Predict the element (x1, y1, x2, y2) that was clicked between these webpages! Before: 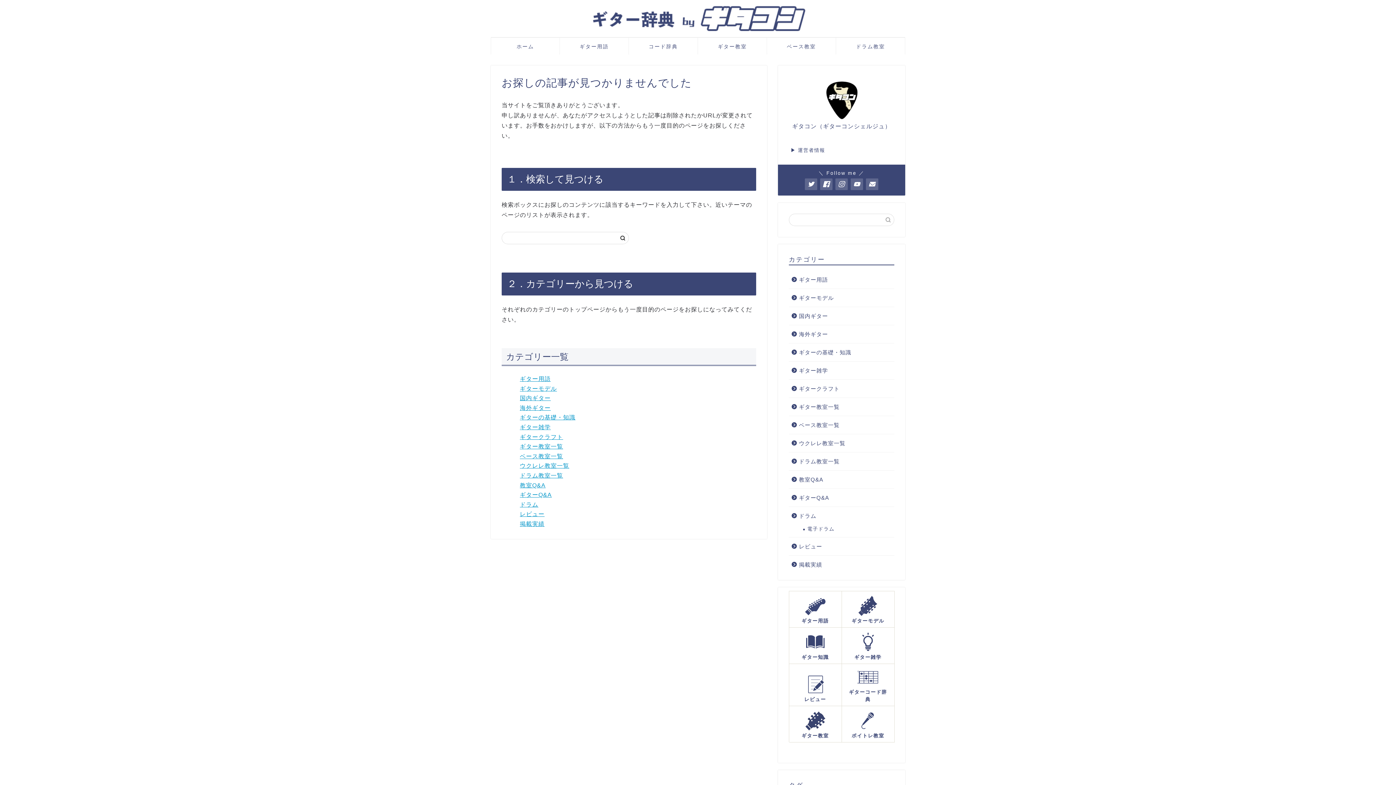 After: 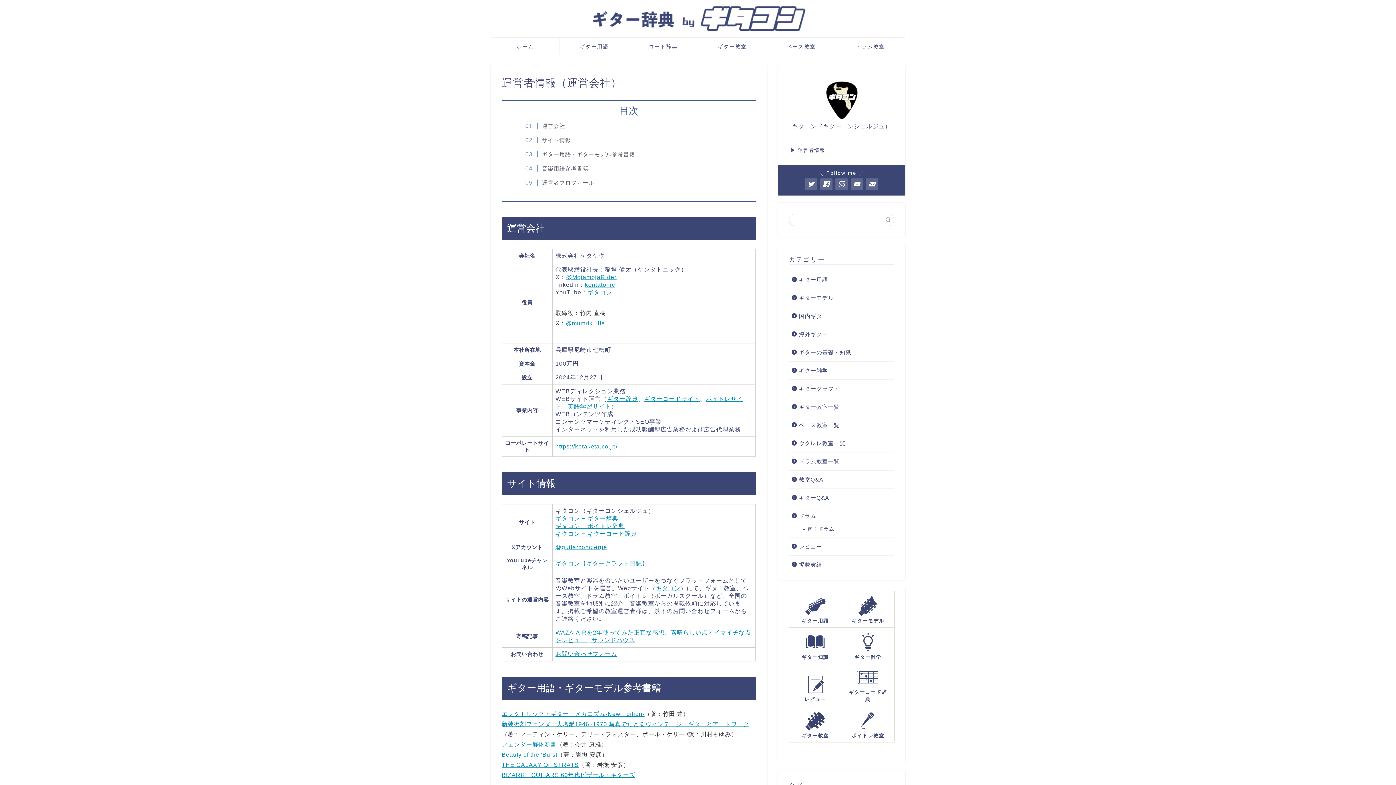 Action: label: 運営者情報 bbox: (798, 147, 825, 153)